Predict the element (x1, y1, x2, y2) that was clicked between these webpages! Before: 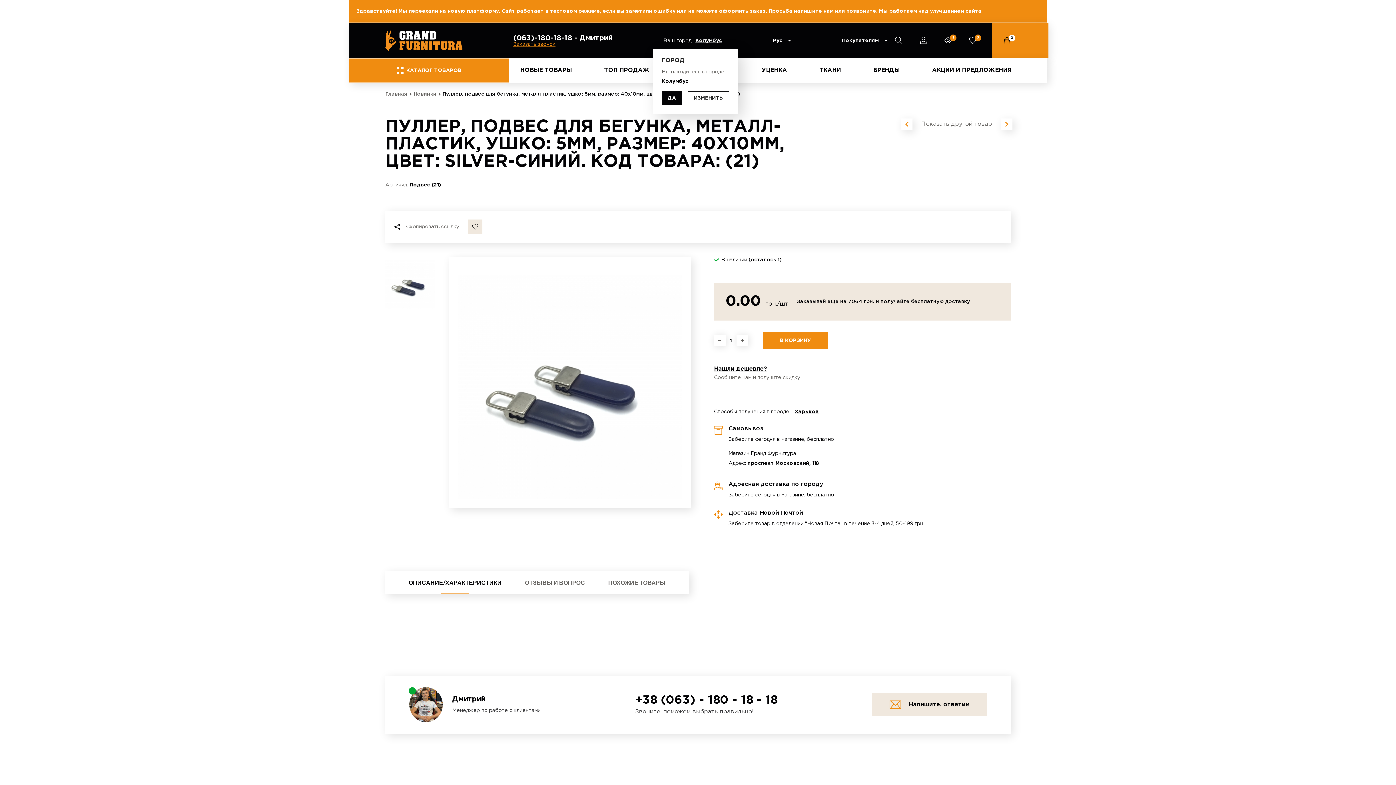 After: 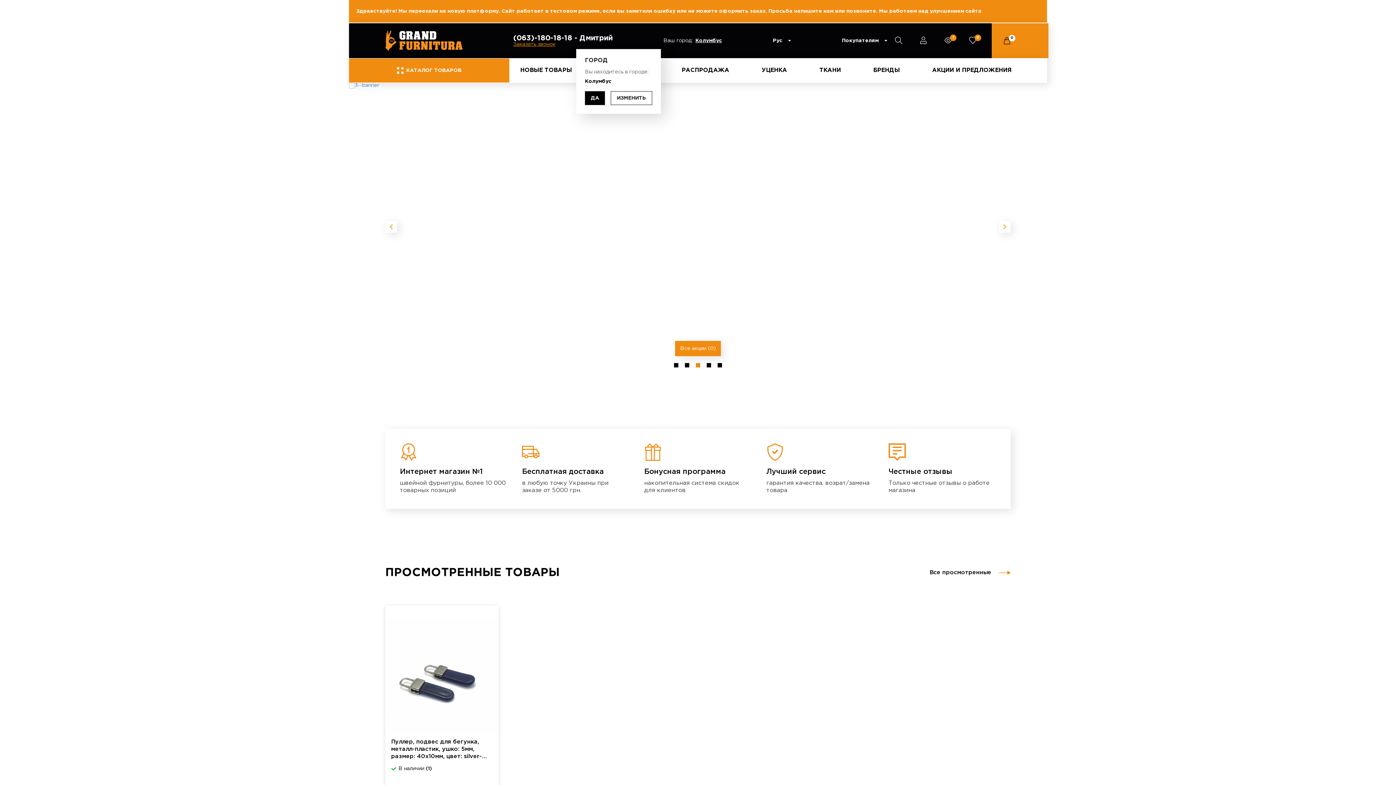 Action: label: Главная bbox: (385, 91, 407, 96)